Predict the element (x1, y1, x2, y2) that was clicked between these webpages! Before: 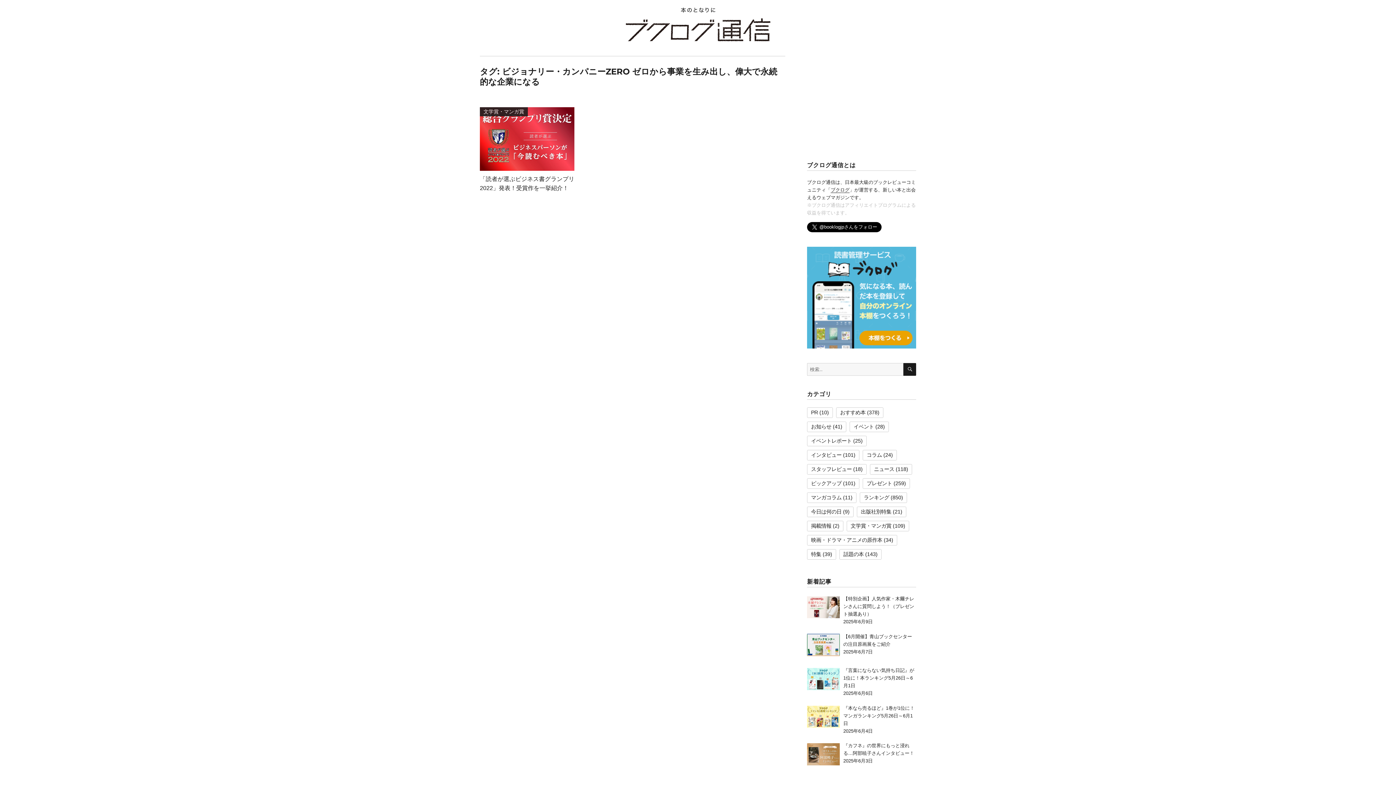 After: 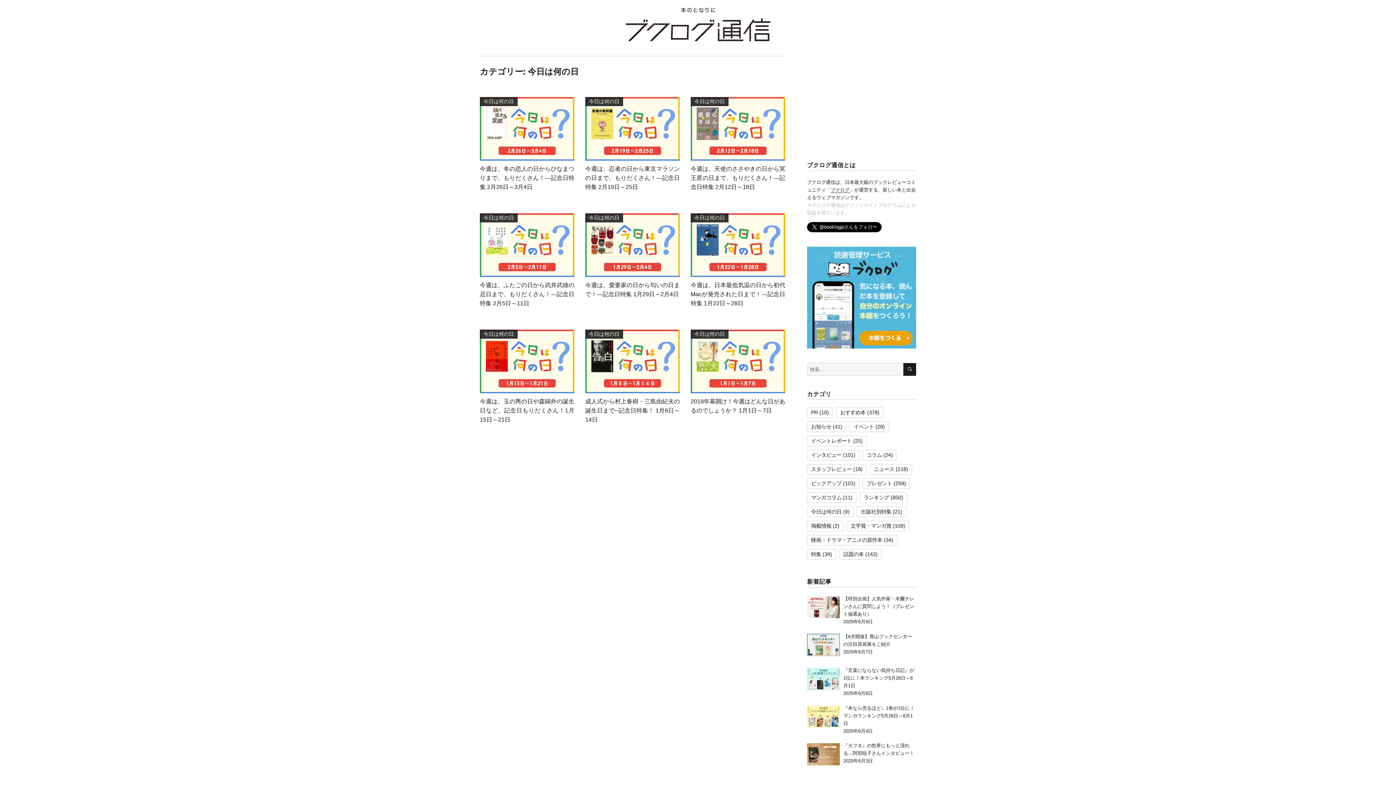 Action: bbox: (811, 509, 841, 514) label: 今日は何の日